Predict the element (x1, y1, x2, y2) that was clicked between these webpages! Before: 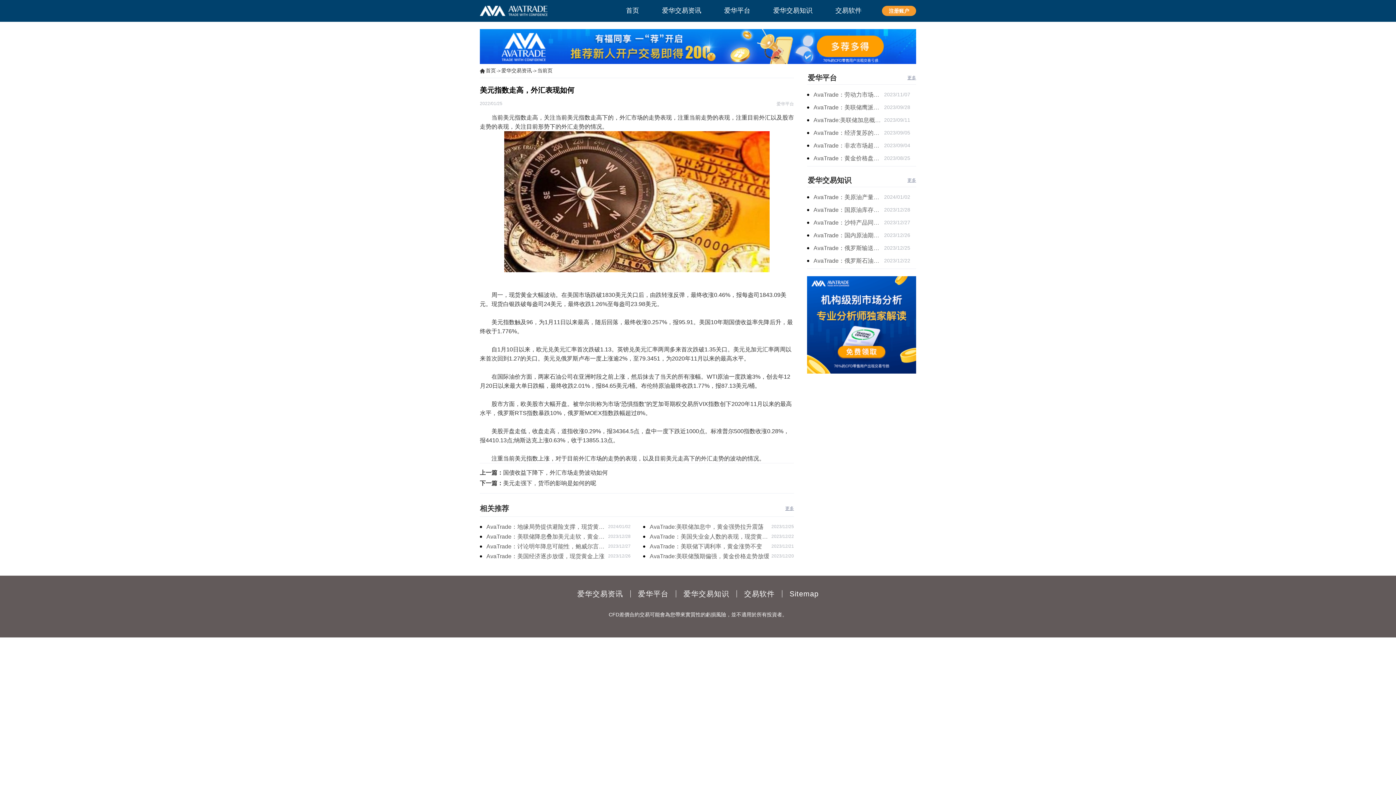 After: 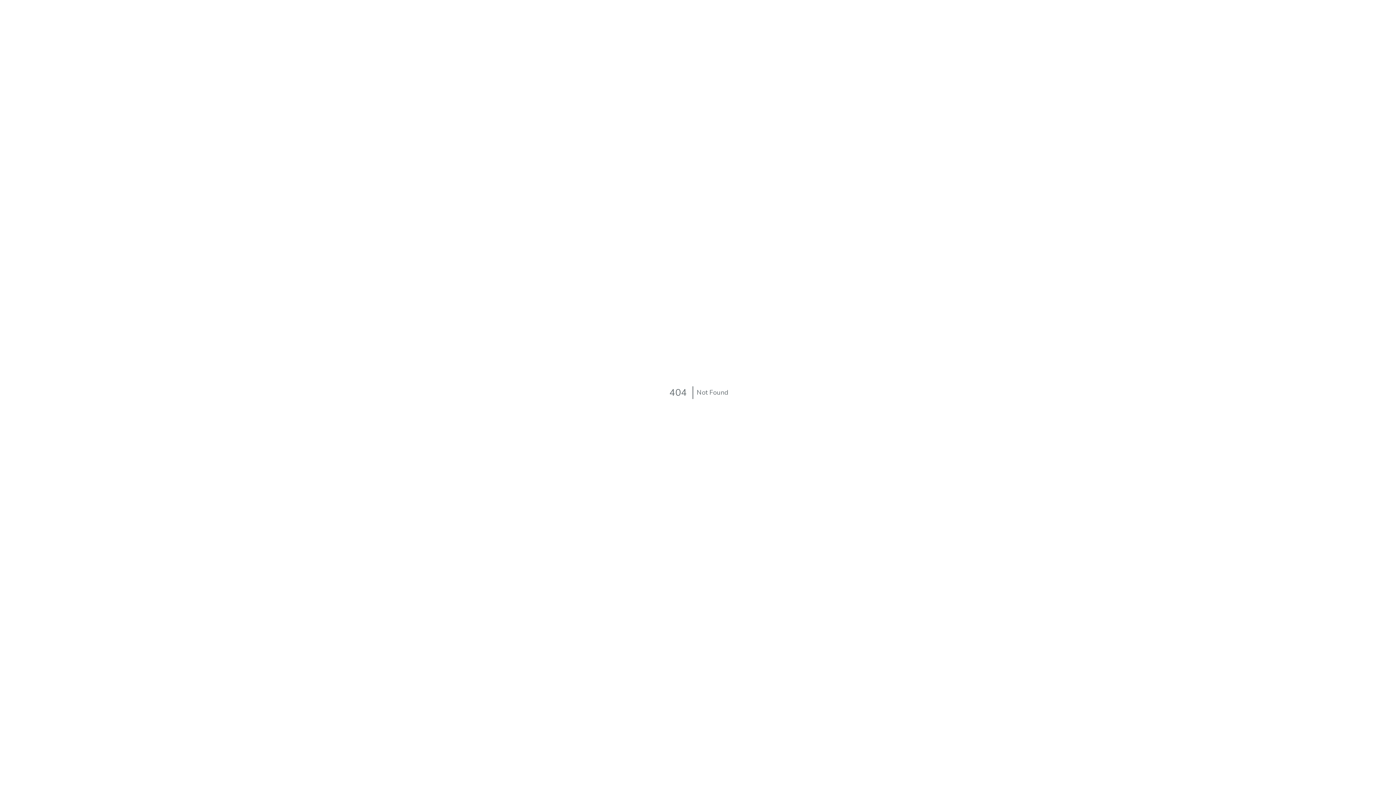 Action: label: 当前页 bbox: (537, 67, 552, 74)